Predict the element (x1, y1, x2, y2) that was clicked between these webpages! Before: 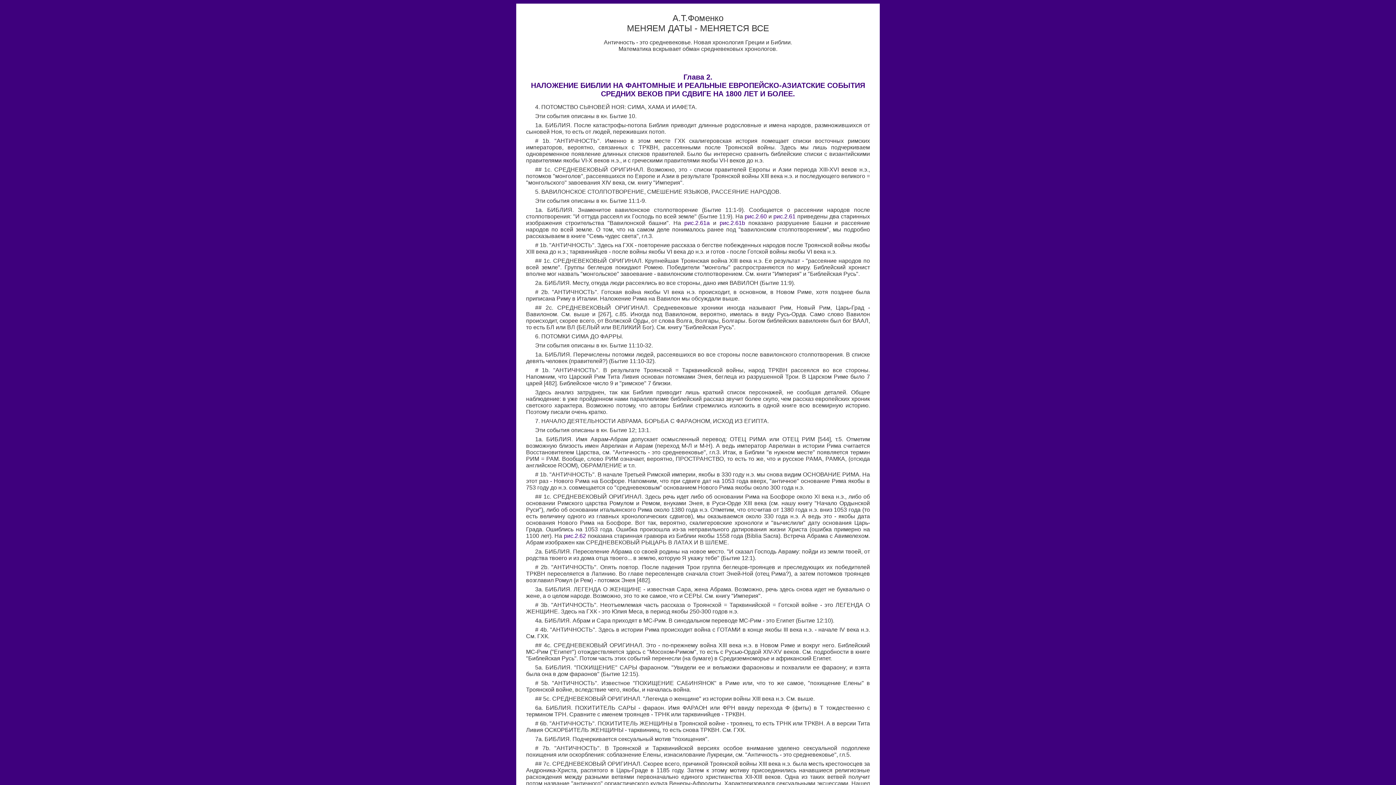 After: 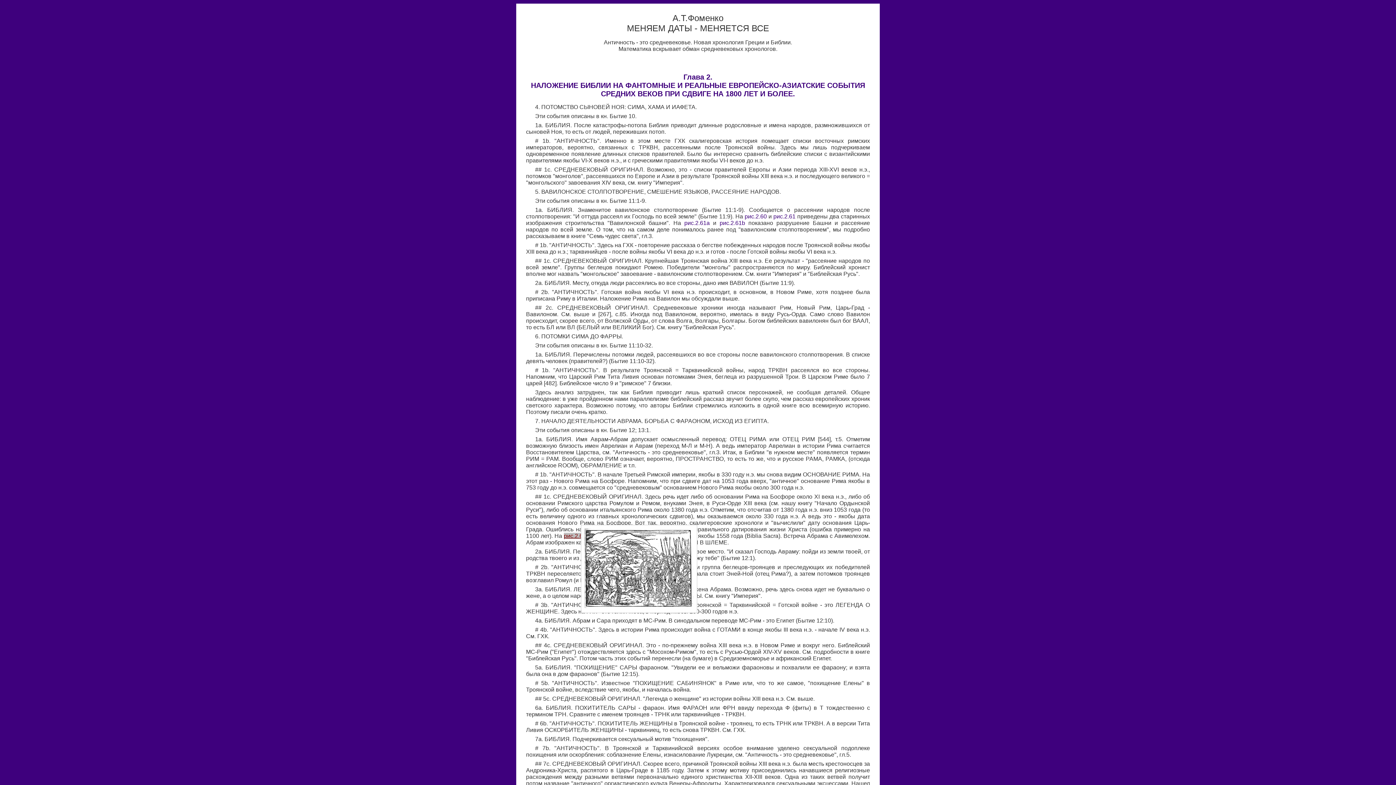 Action: label: рис.2.62 bbox: (563, 533, 586, 539)